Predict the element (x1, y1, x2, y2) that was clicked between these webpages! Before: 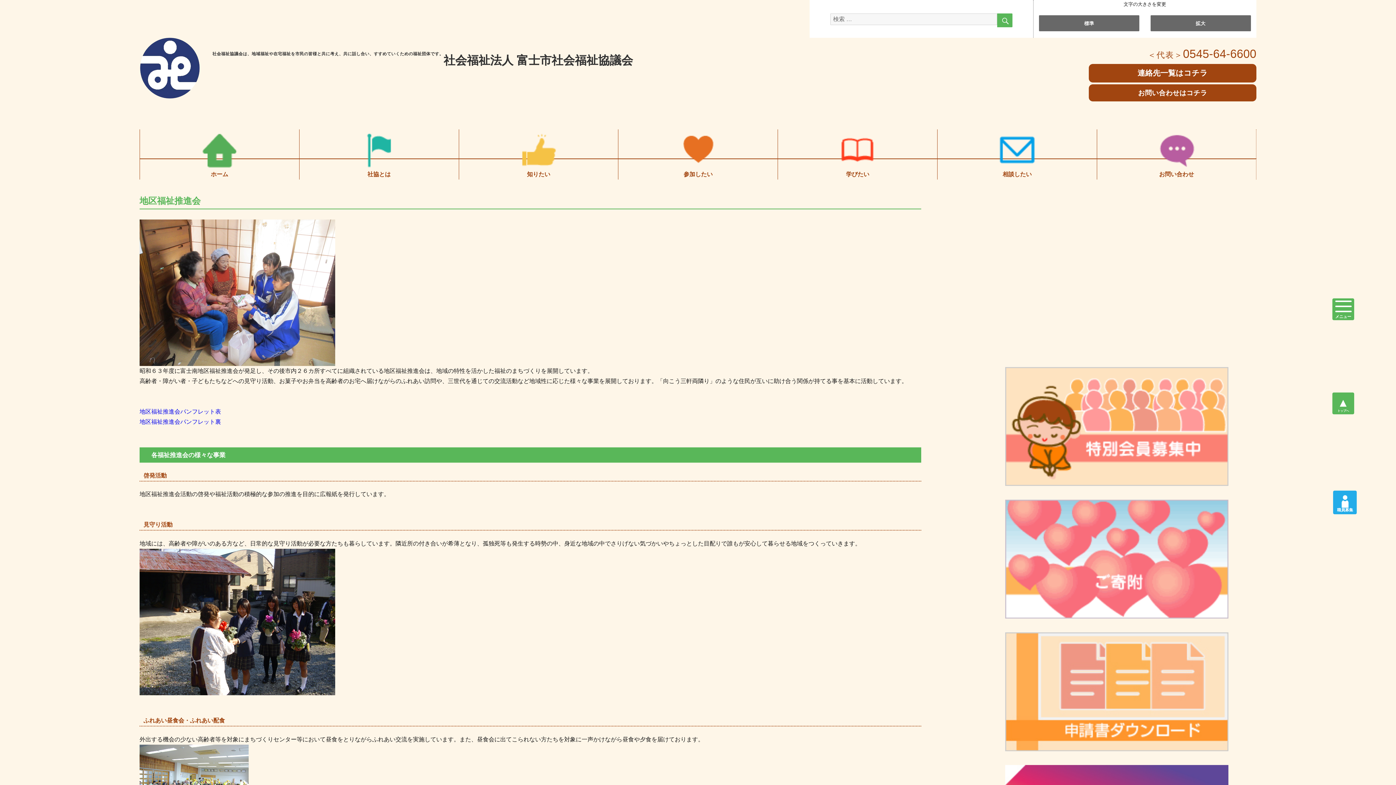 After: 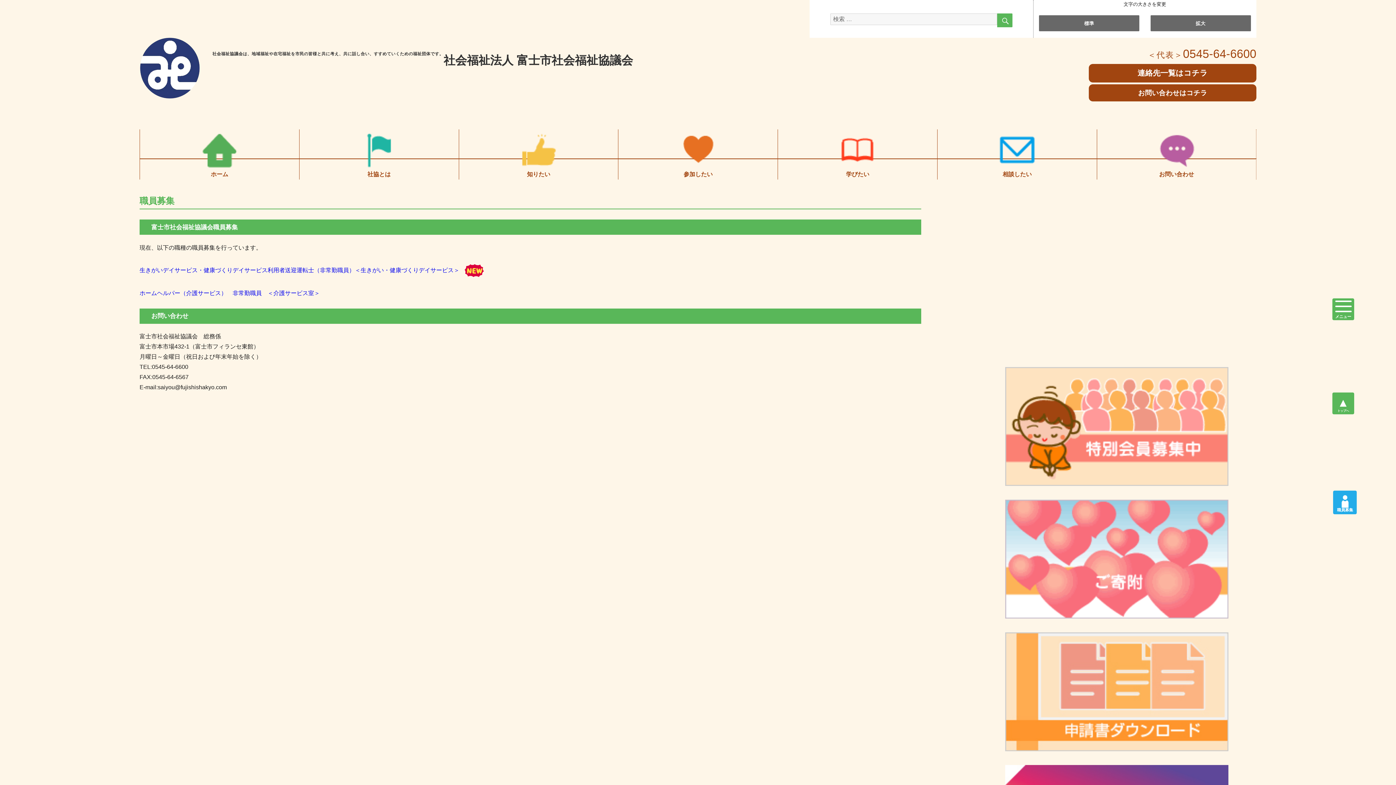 Action: bbox: (1333, 490, 1357, 507) label: 職員募集